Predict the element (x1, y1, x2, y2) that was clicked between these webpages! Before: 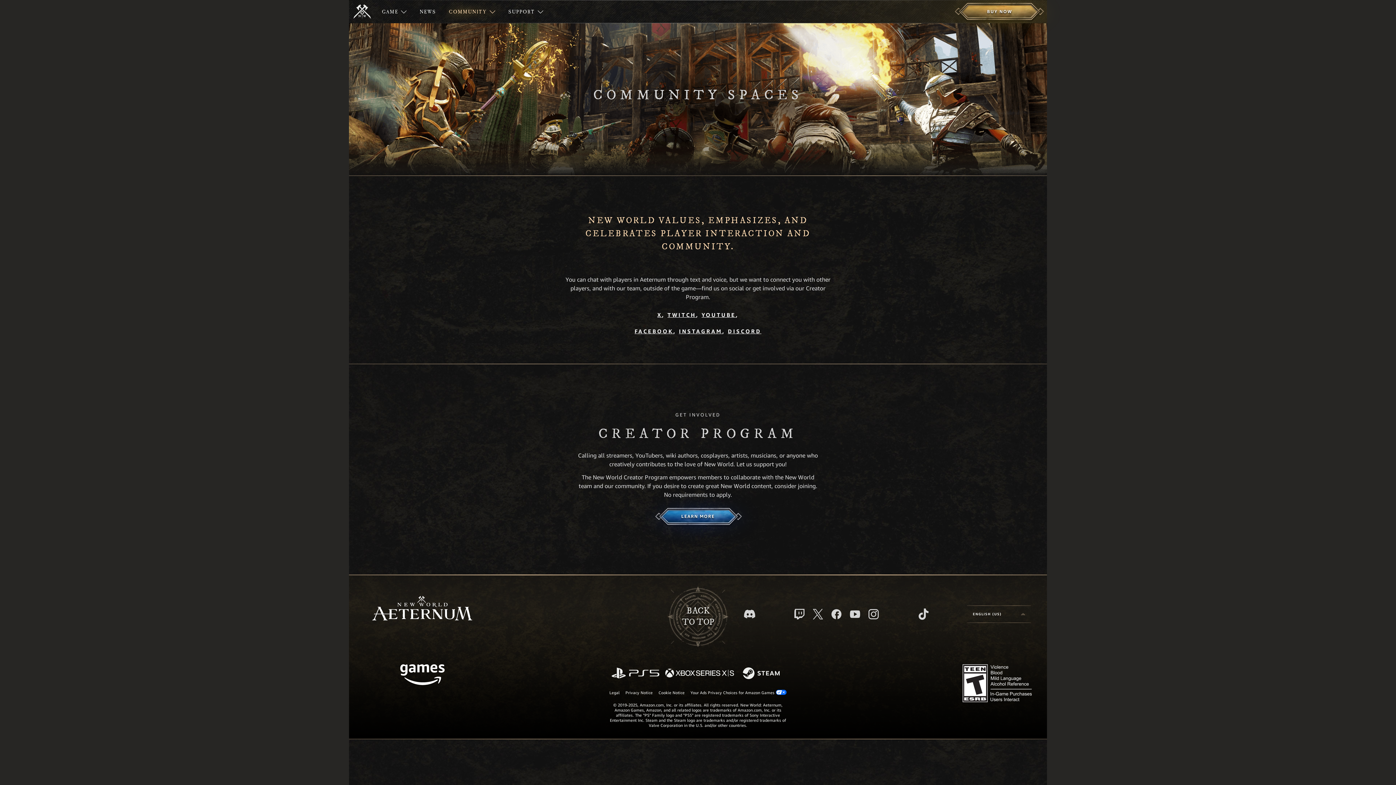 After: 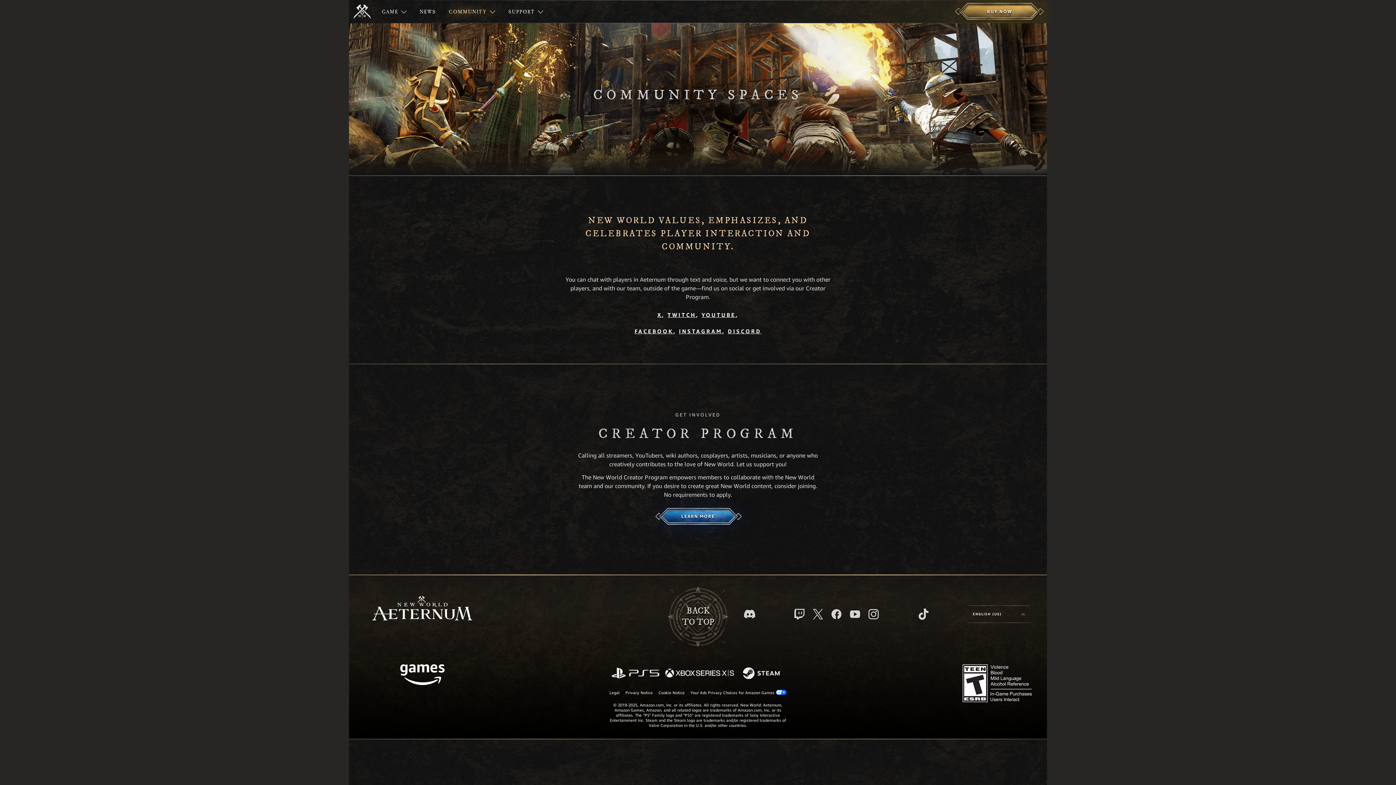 Action: bbox: (634, 328, 673, 334) label: FACEBOOK